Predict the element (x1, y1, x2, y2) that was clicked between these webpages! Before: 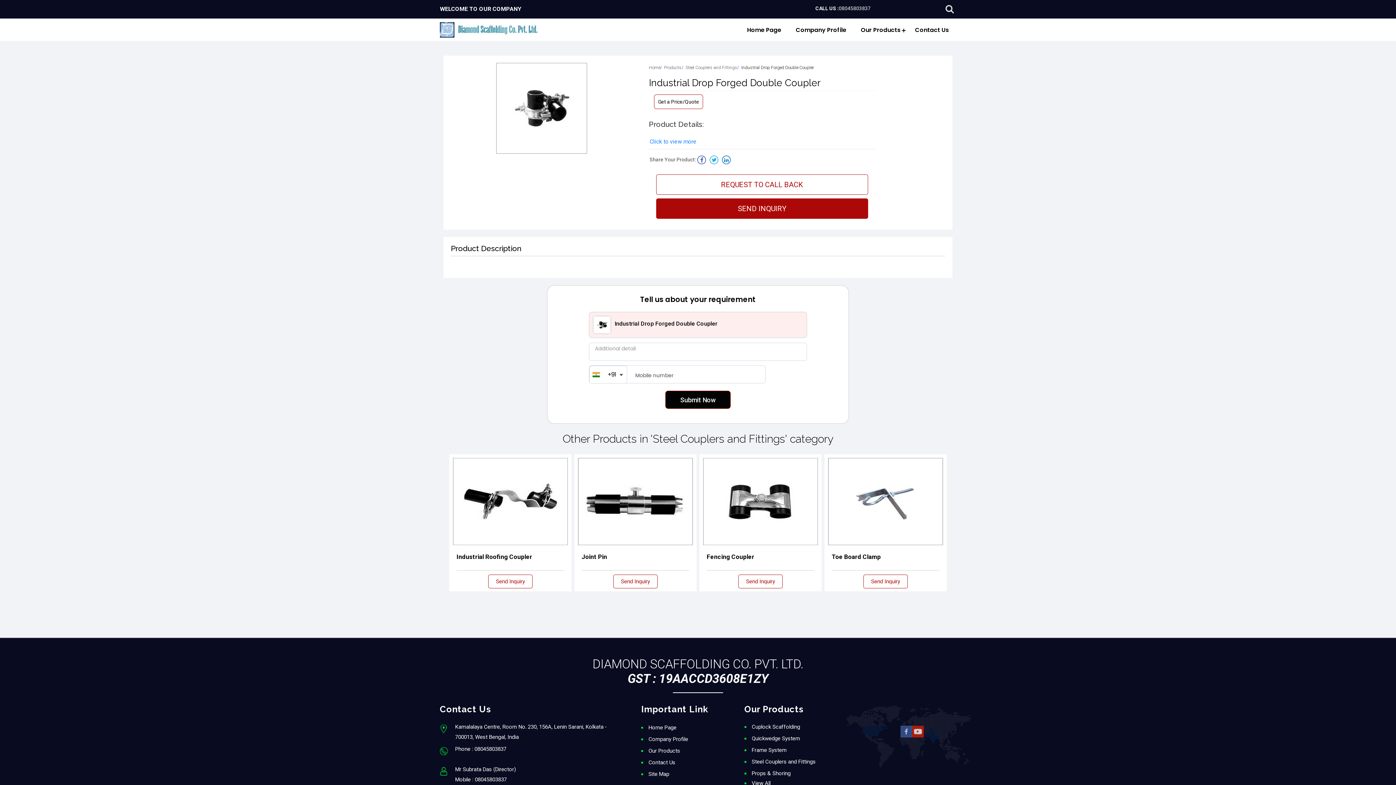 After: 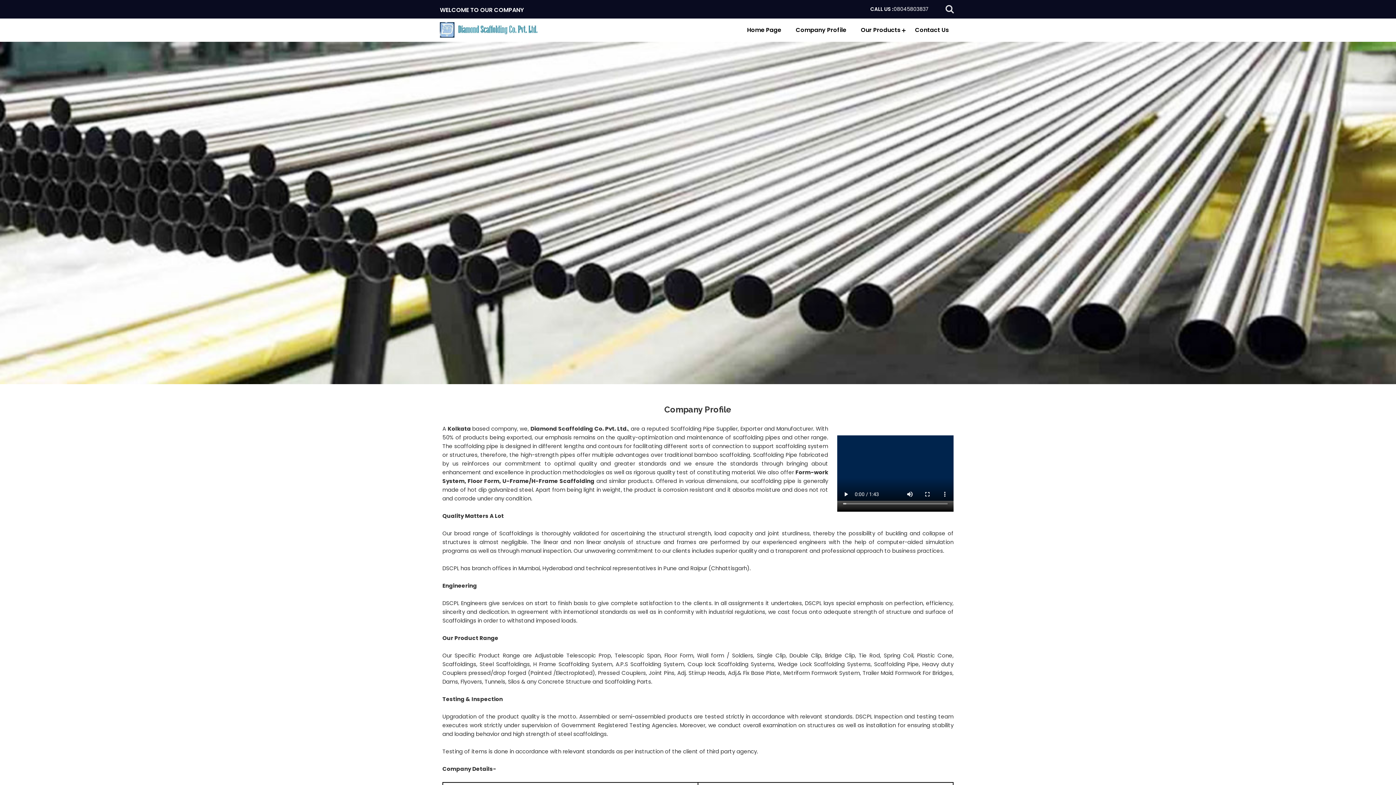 Action: bbox: (788, 22, 853, 38) label: Company Profile